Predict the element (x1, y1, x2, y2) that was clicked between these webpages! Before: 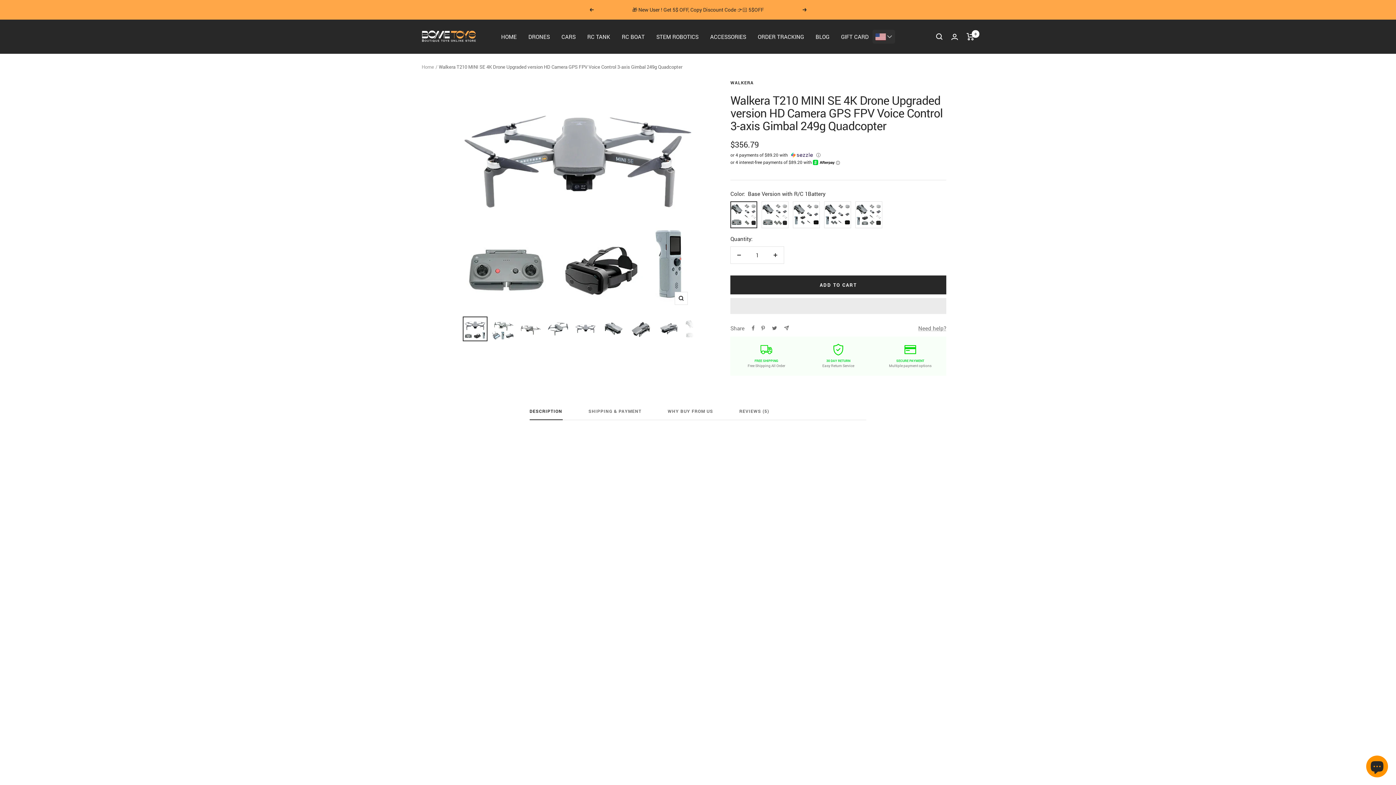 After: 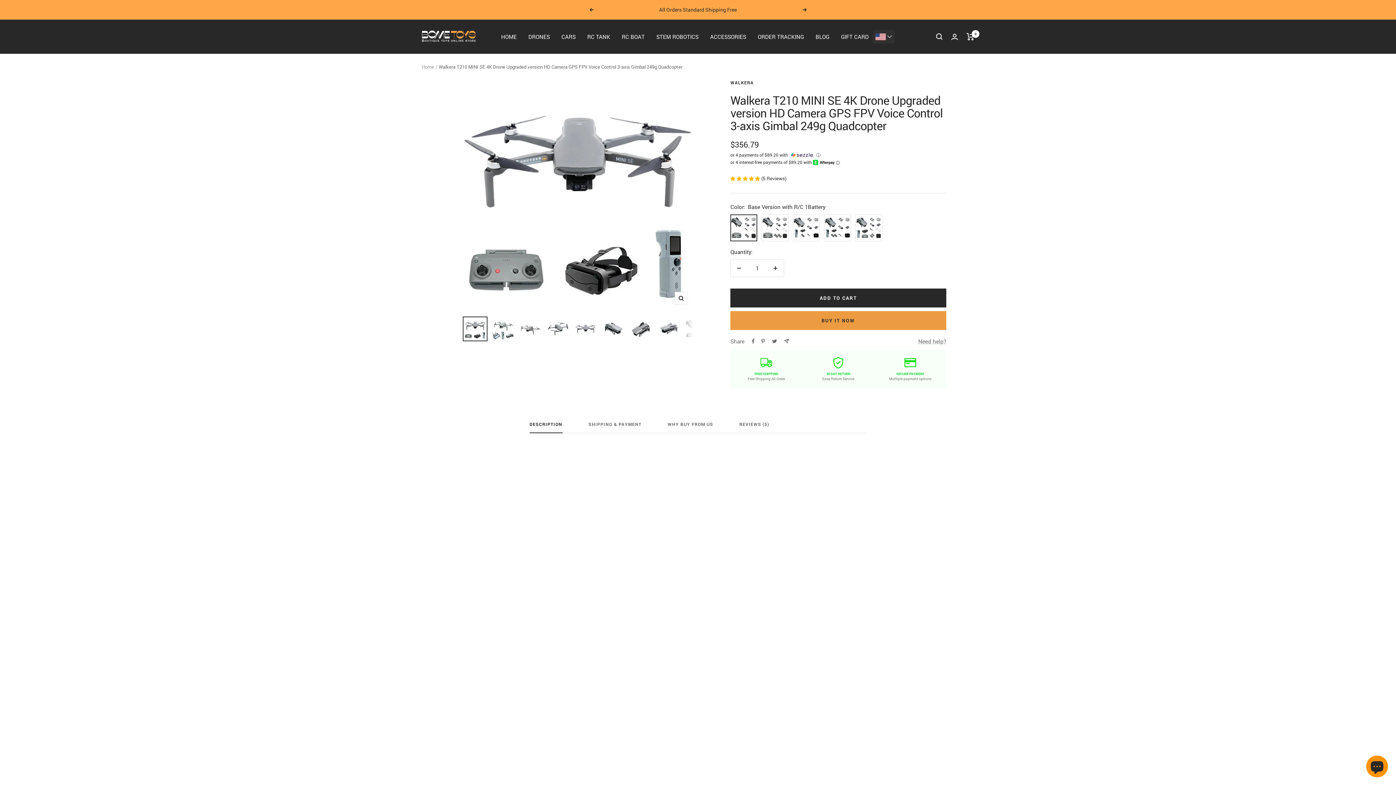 Action: bbox: (761, 325, 765, 330) label: Pin on Pinterest